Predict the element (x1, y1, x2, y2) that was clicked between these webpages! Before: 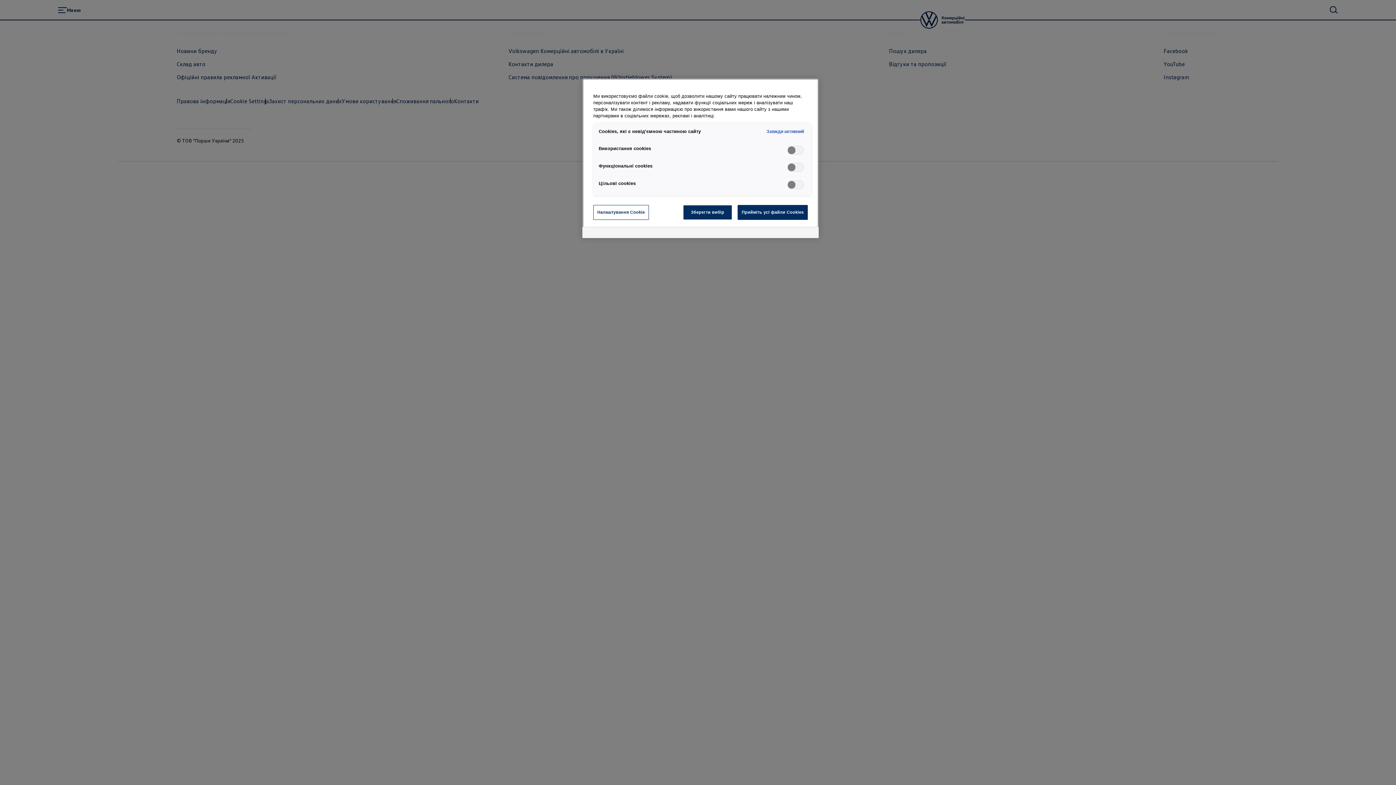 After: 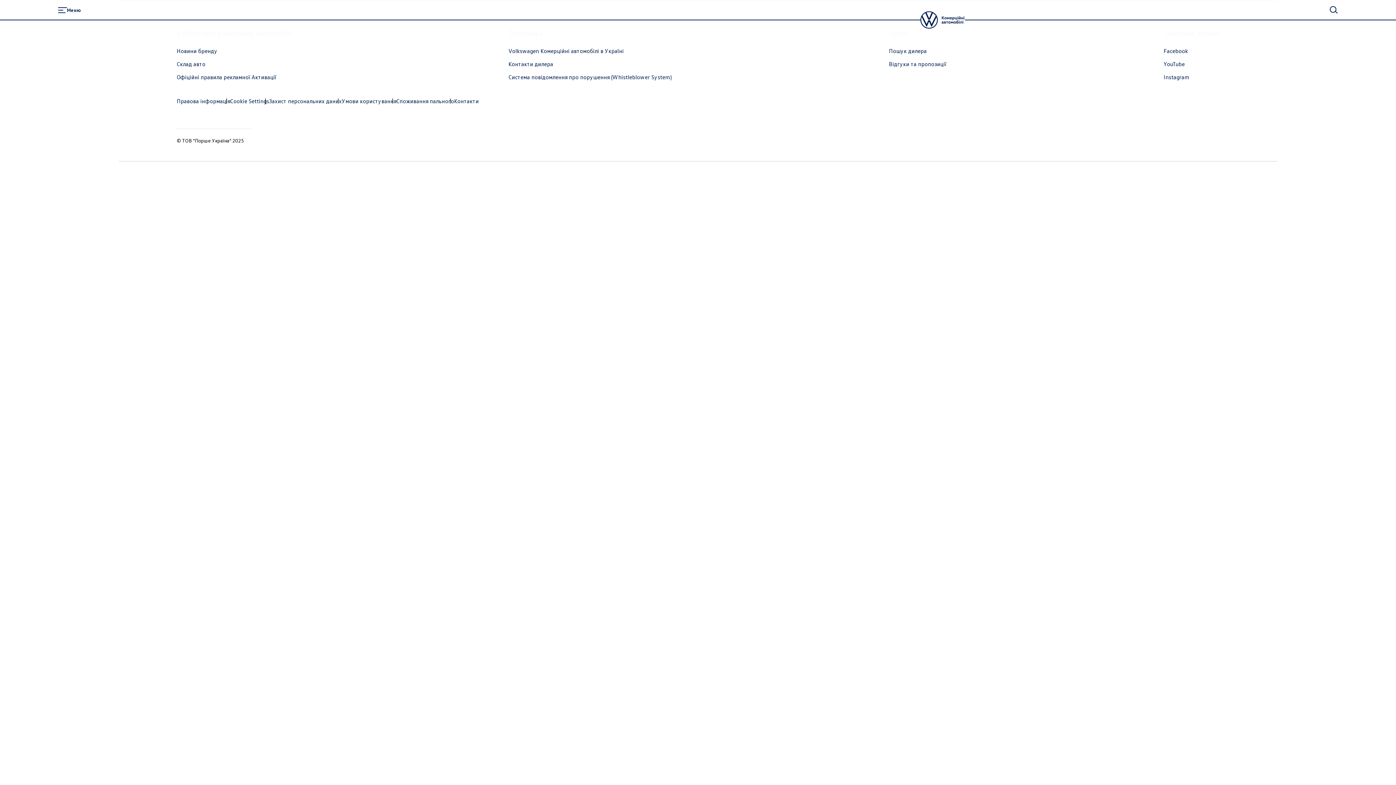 Action: bbox: (683, 205, 732, 219) label: Зберегти вибір